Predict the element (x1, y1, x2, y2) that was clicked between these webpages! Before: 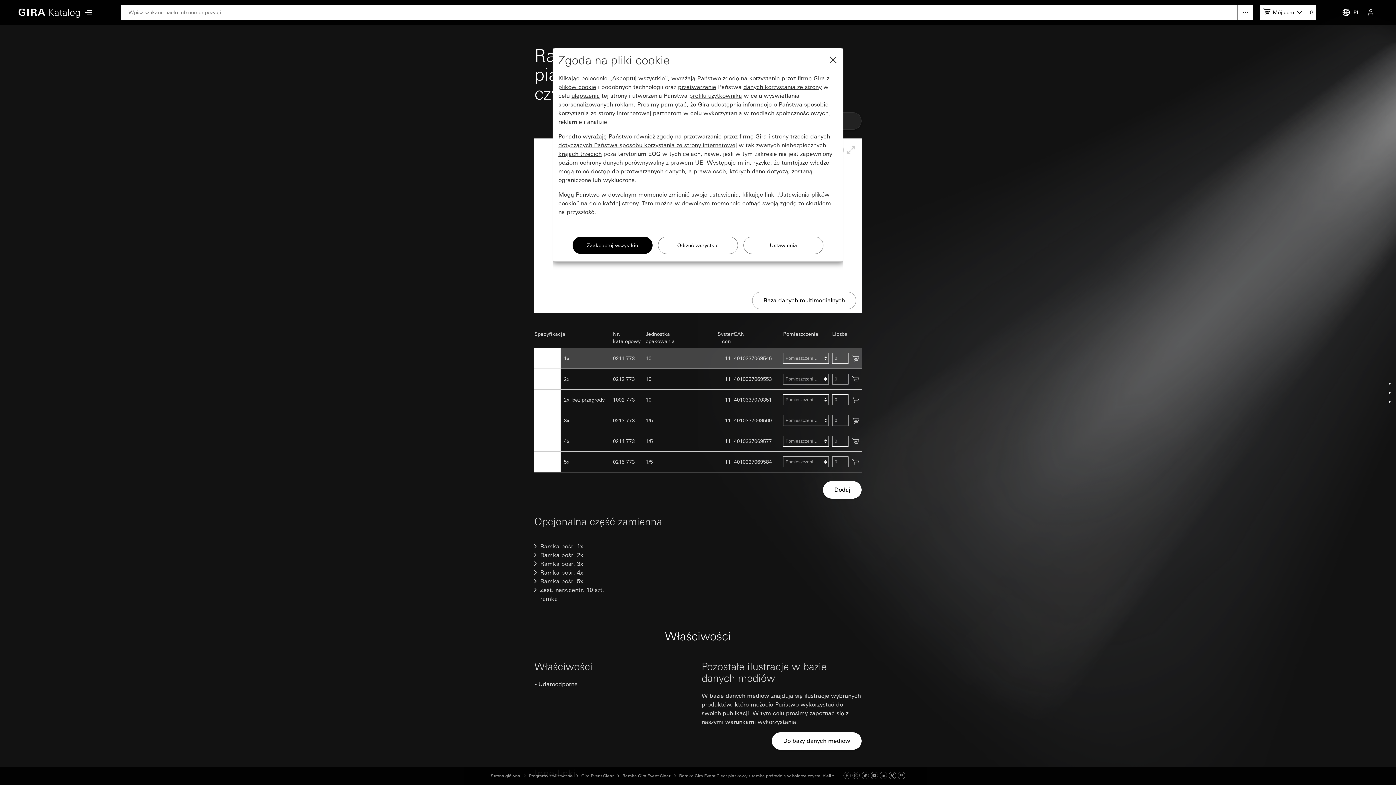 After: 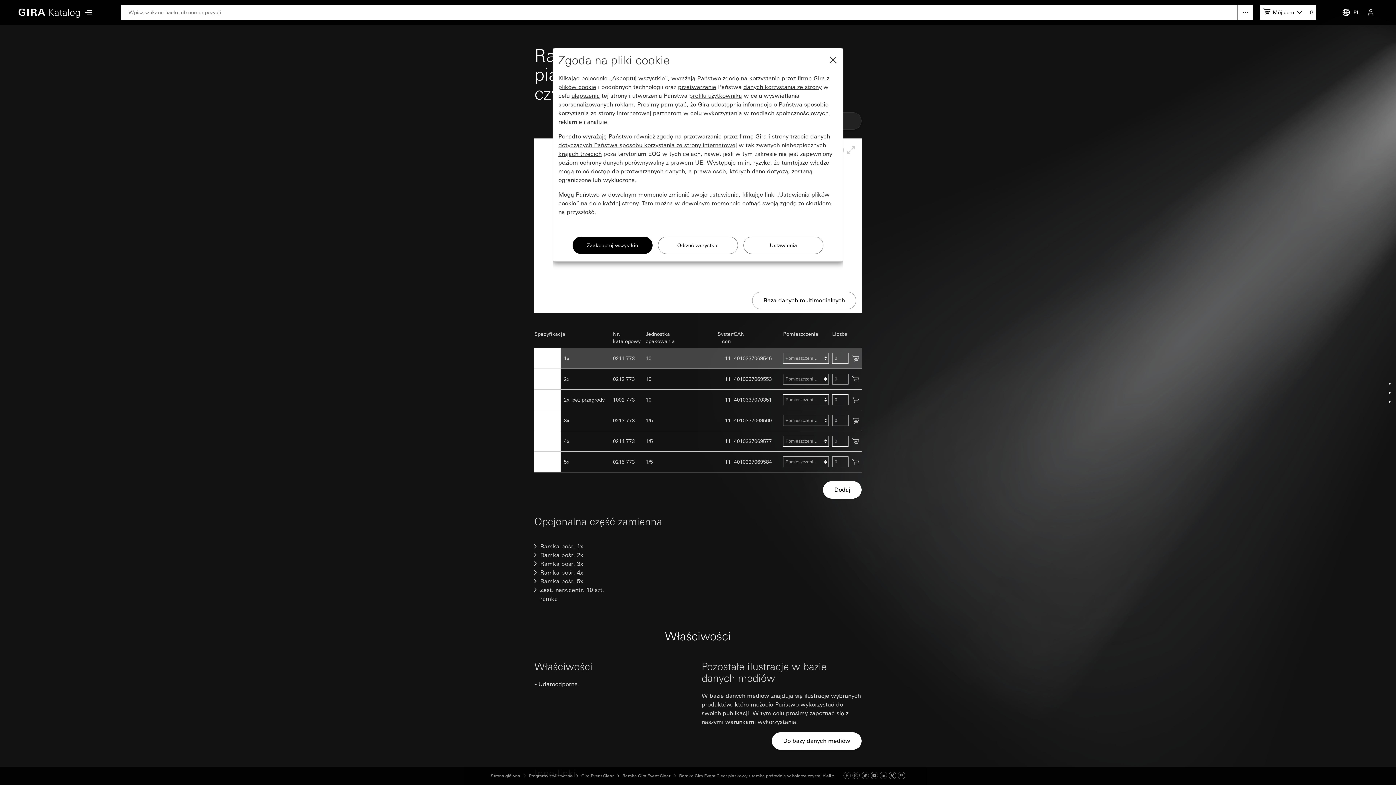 Action: label: Pinterest bbox: (898, 773, 905, 779)